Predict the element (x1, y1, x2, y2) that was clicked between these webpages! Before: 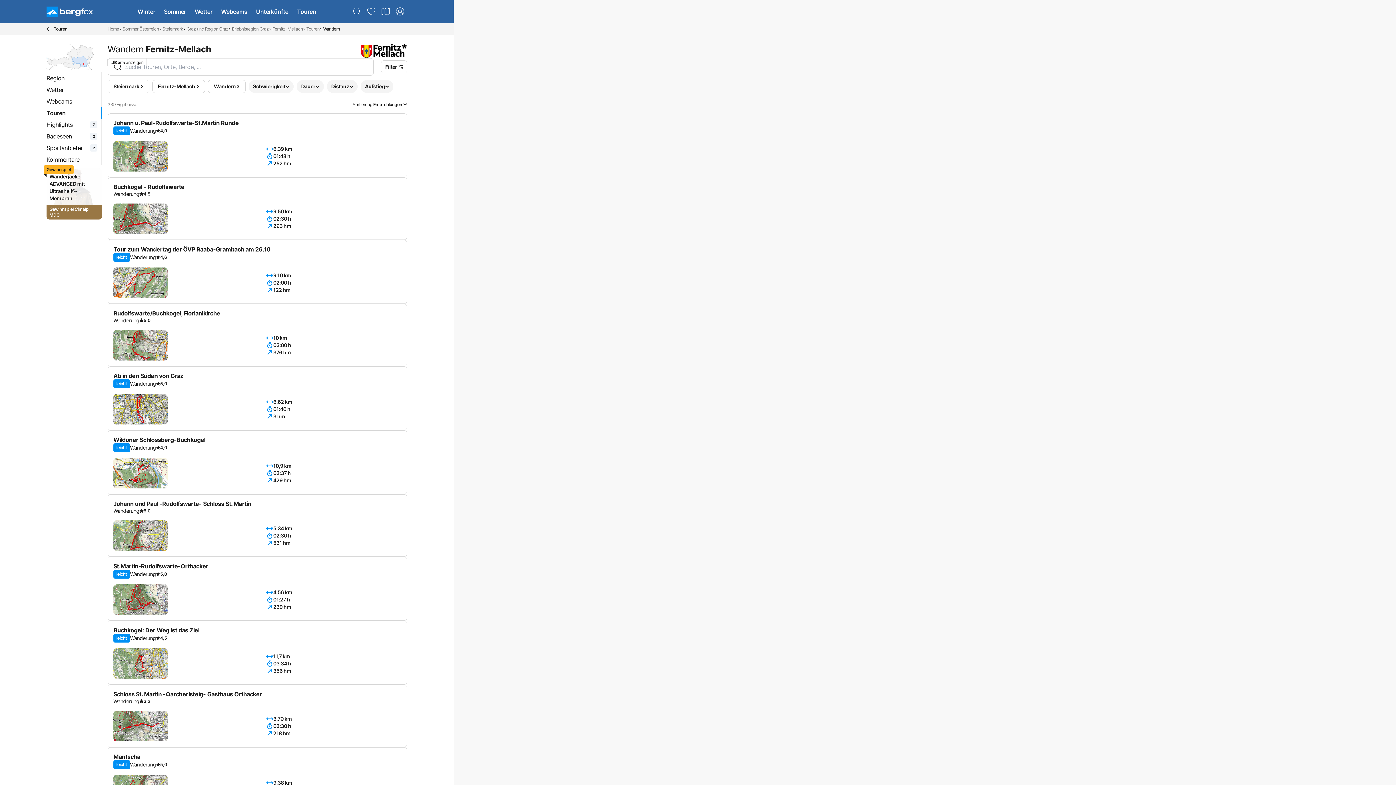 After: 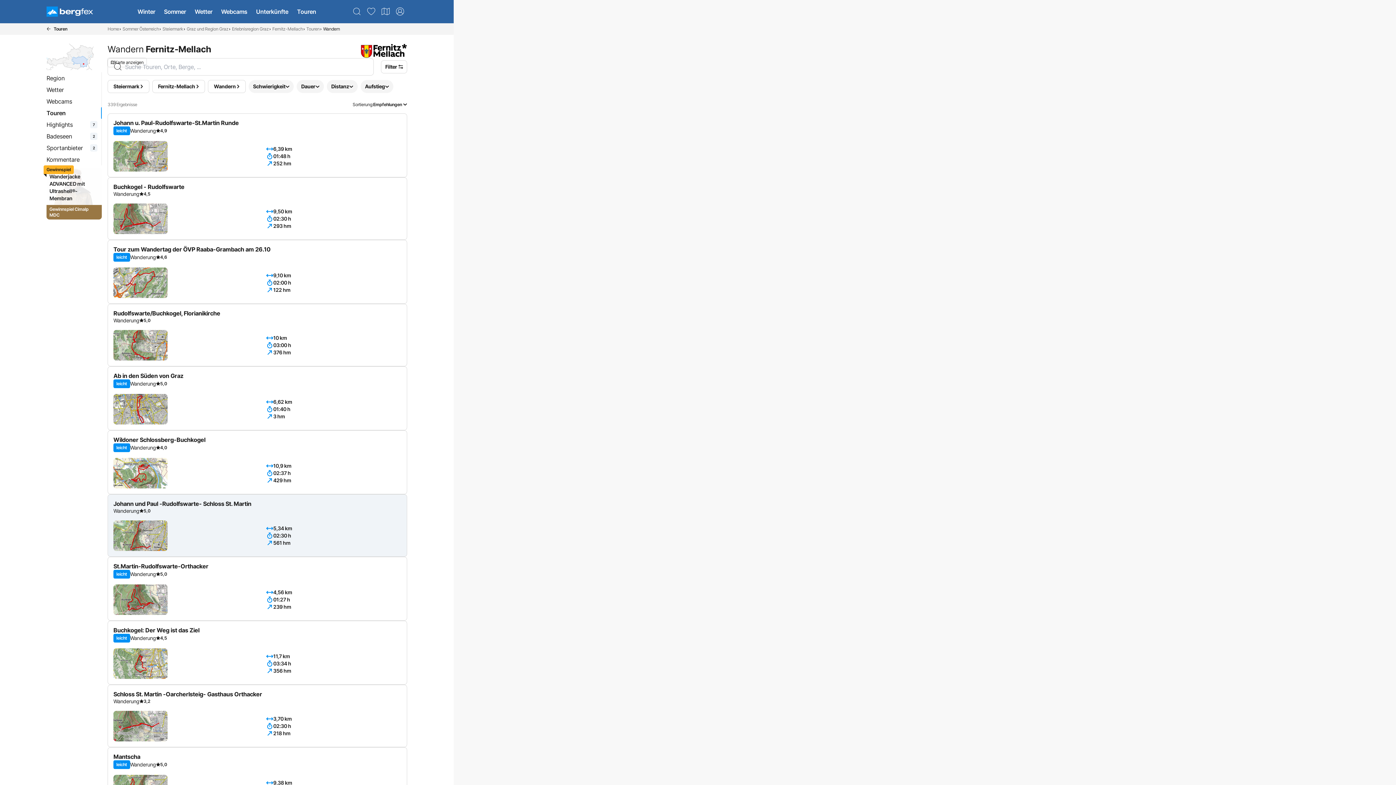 Action: bbox: (107, 494, 407, 557) label: Johann und Paul -Rudolfswarte- Schloss St. Martin
Wanderung
5,0
5,34 km
02:30 h
561 hm